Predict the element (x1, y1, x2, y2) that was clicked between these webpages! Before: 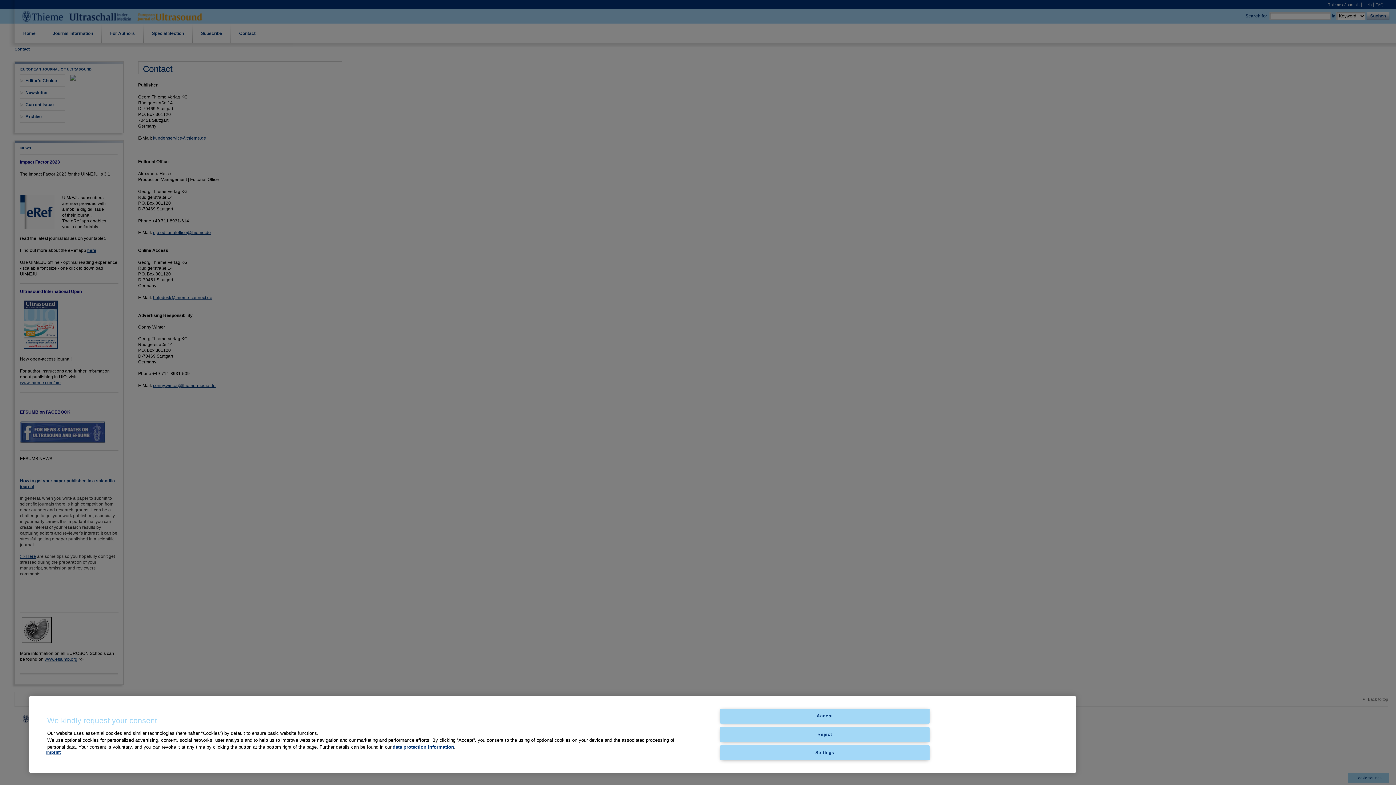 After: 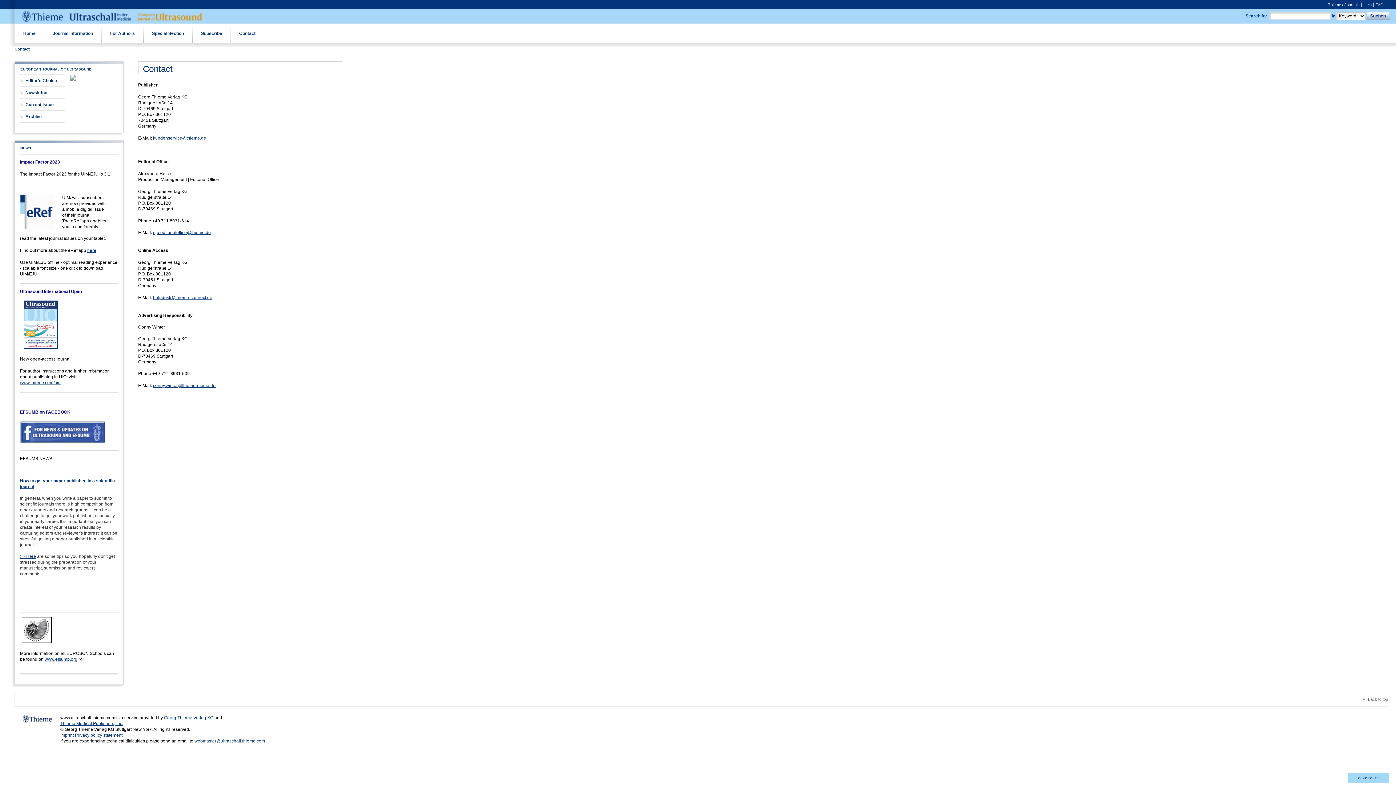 Action: label: Accept bbox: (720, 709, 929, 724)